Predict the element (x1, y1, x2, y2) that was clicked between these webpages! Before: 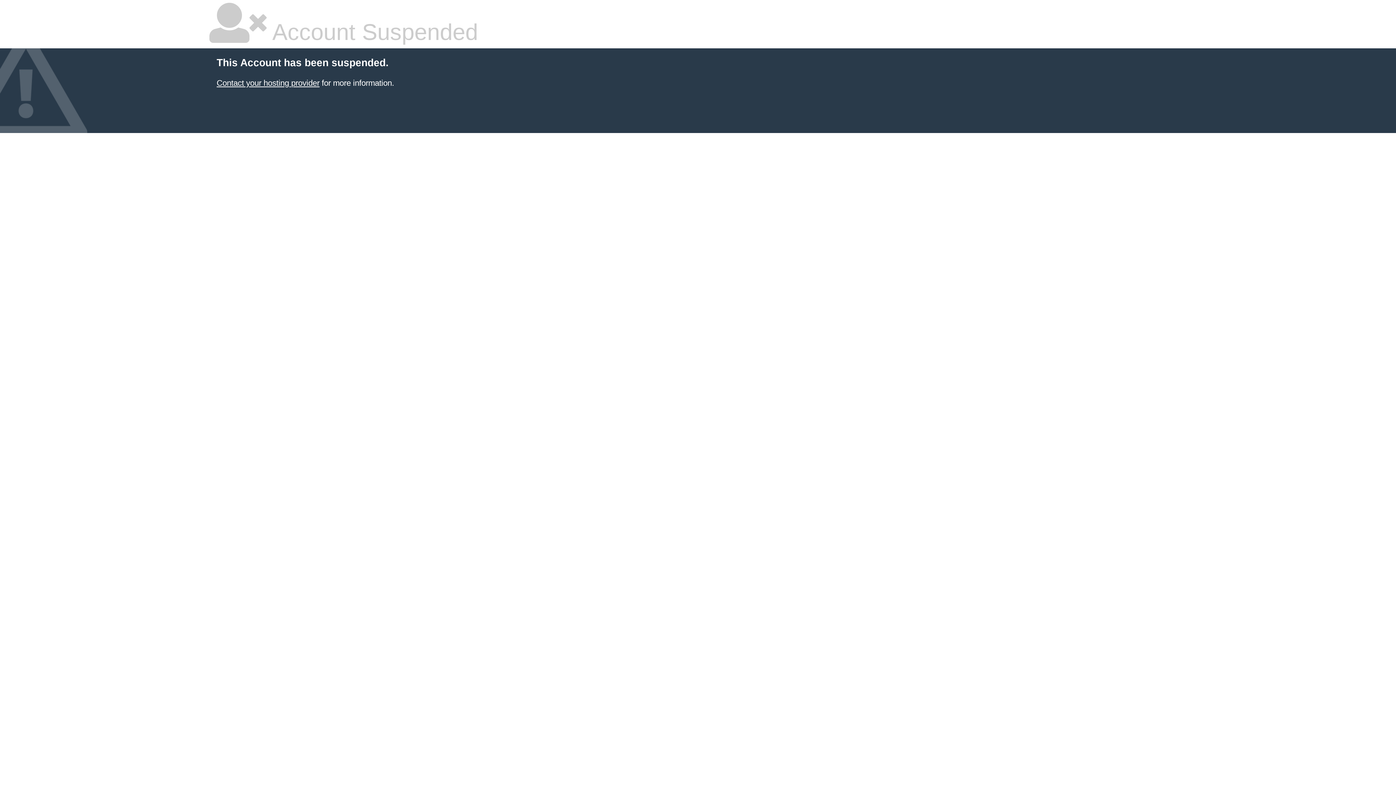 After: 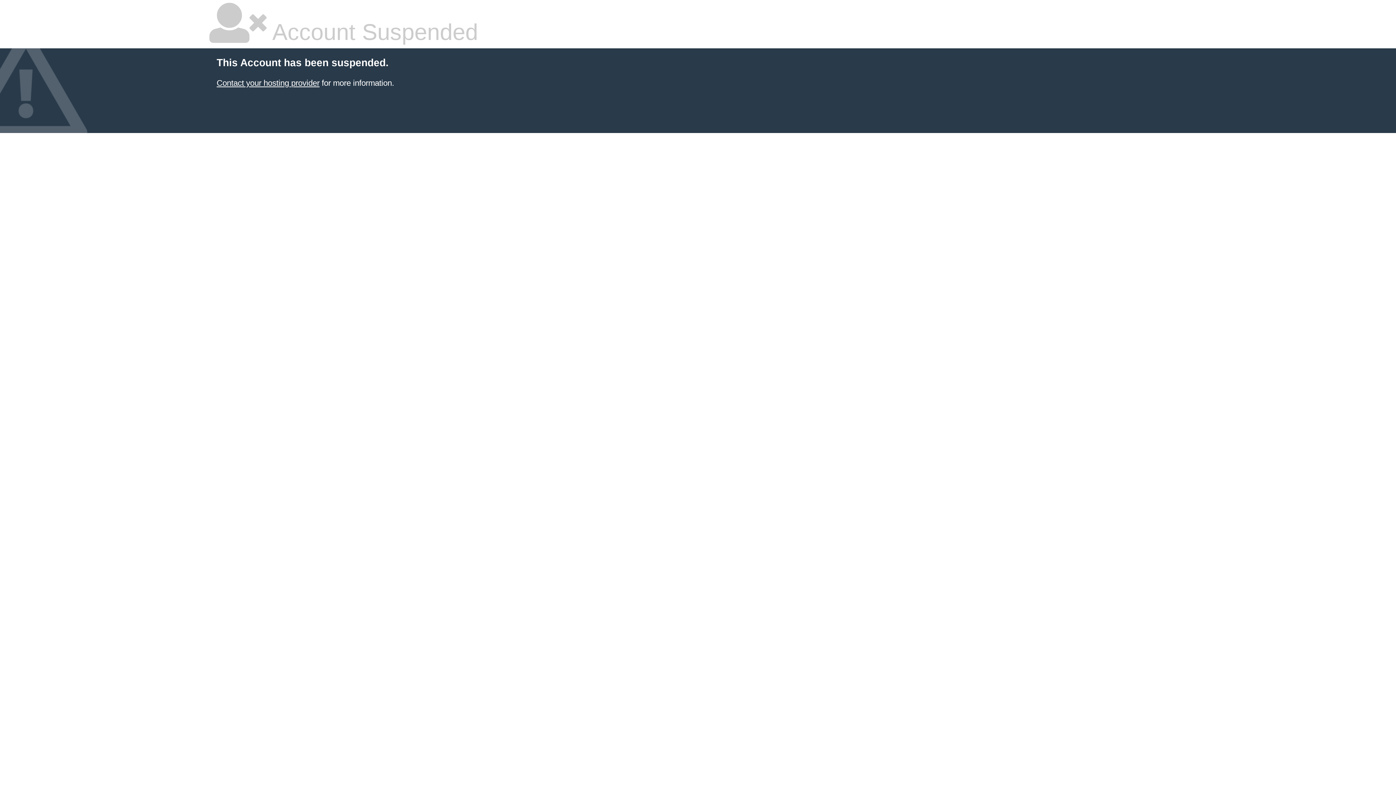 Action: bbox: (216, 78, 319, 87) label: Contact your hosting provider